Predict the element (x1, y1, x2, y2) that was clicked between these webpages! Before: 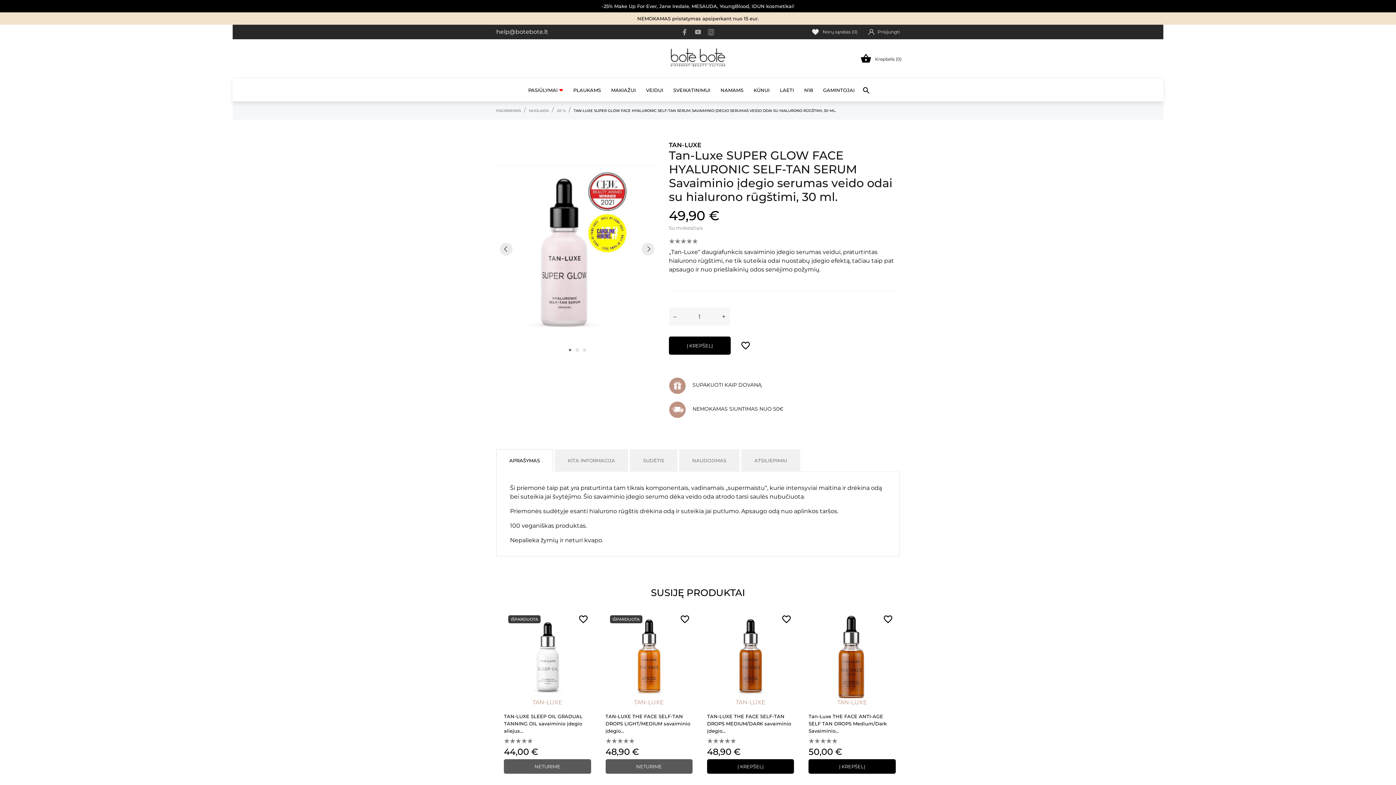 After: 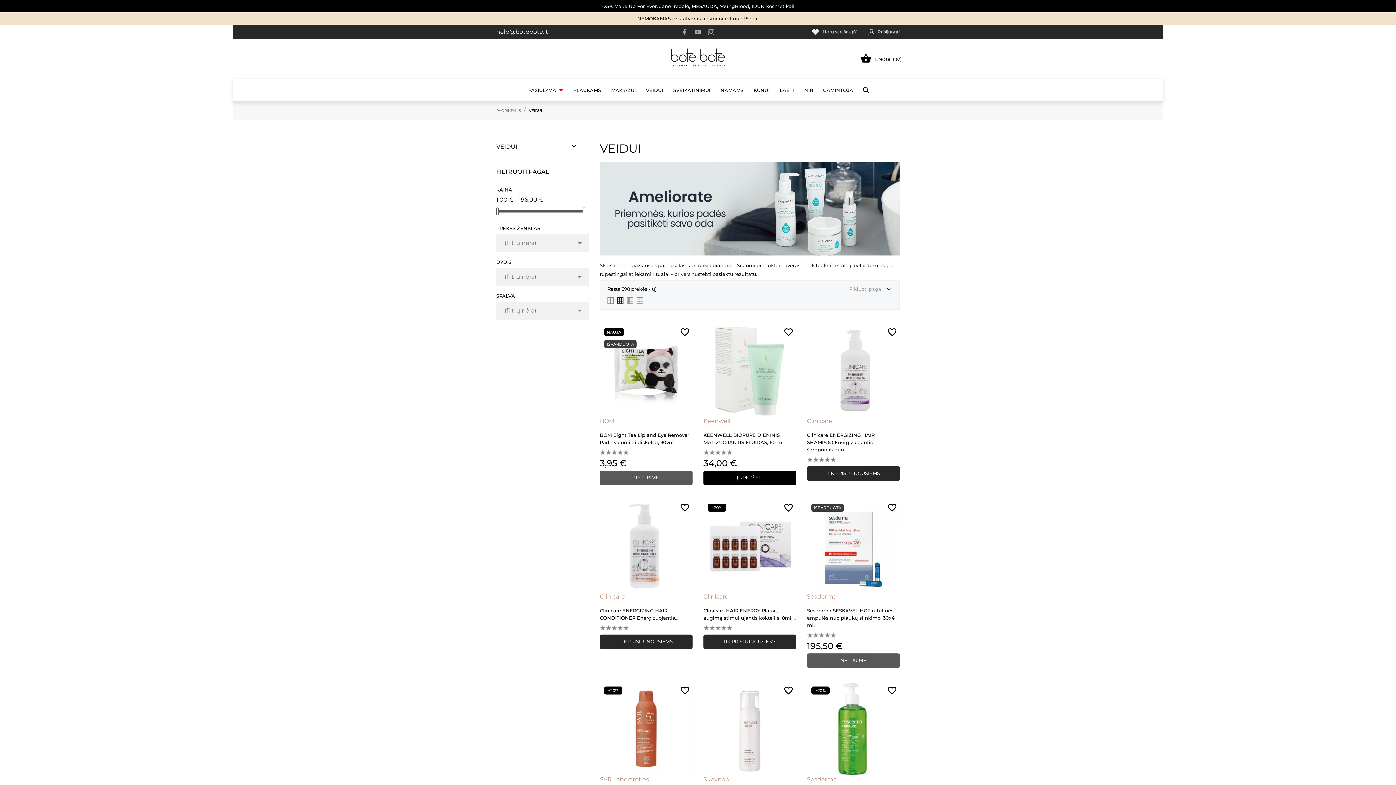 Action: bbox: (641, 78, 668, 101) label: VEIDUI